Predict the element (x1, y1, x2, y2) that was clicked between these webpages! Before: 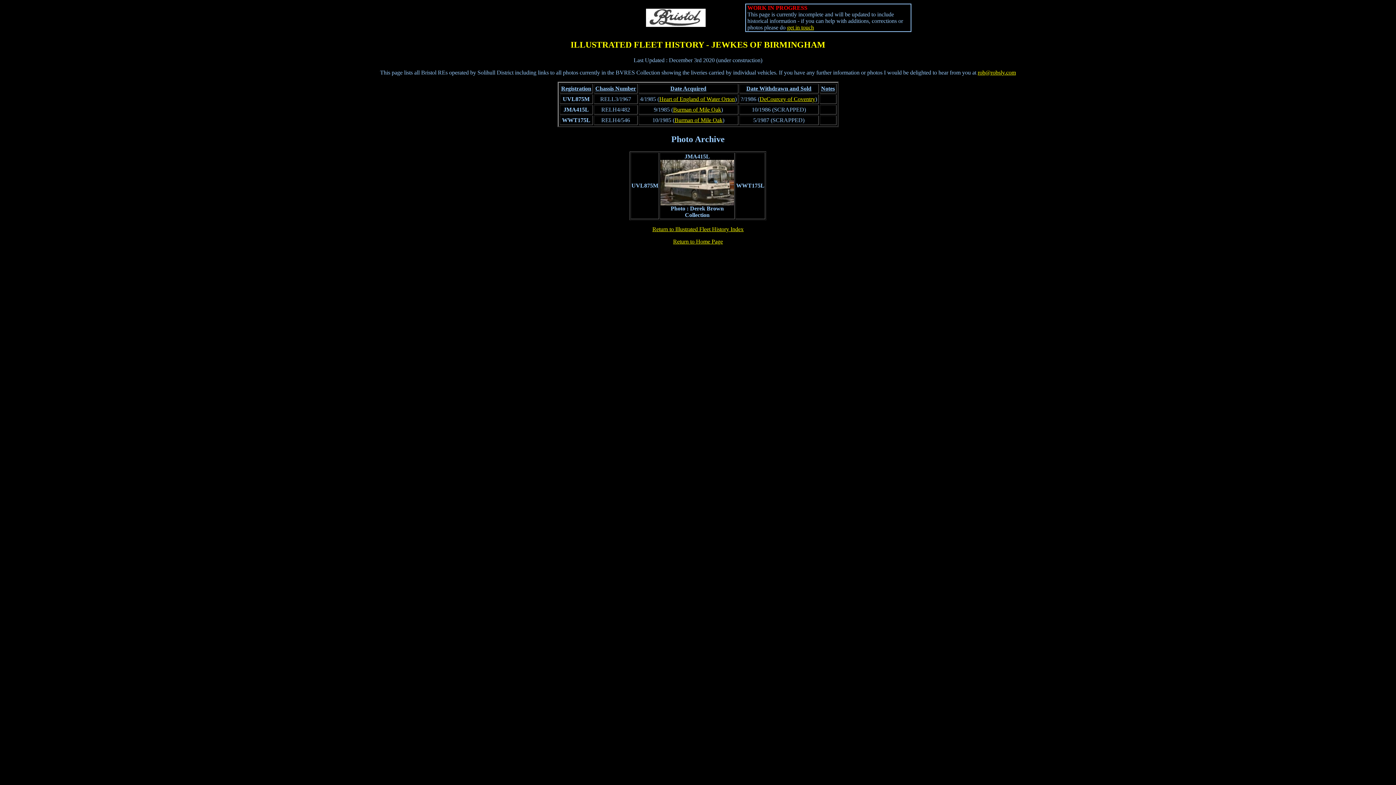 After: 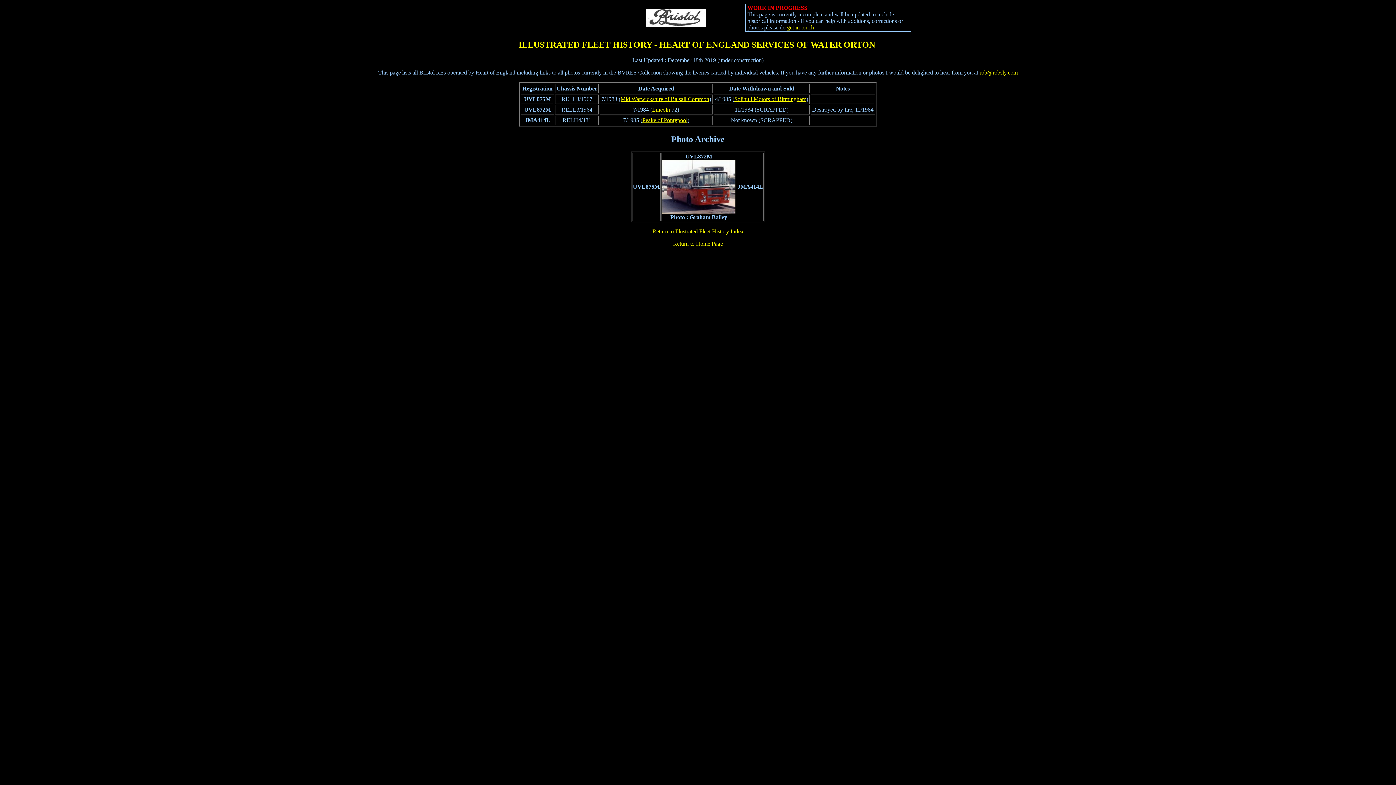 Action: label: Heart of England of Water Orton bbox: (659, 95, 735, 102)